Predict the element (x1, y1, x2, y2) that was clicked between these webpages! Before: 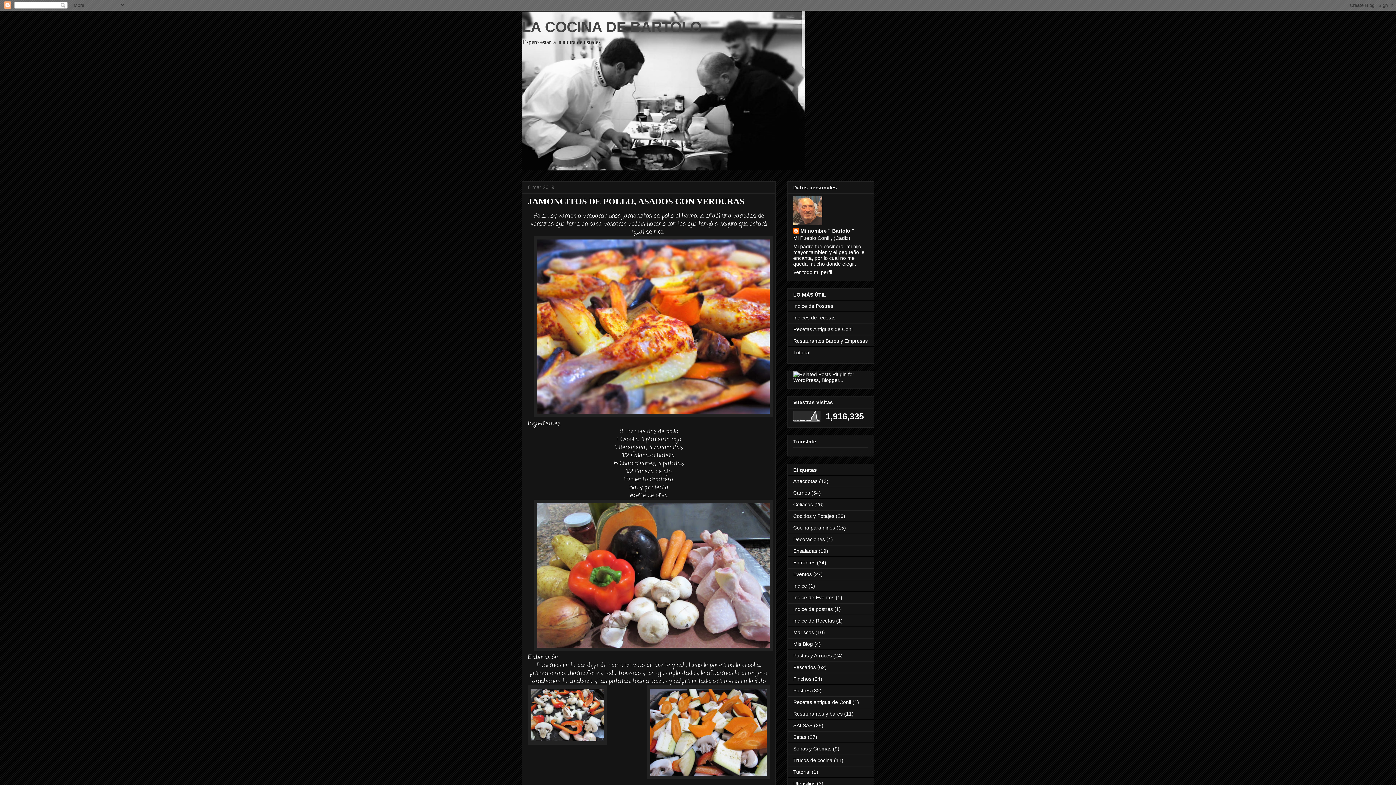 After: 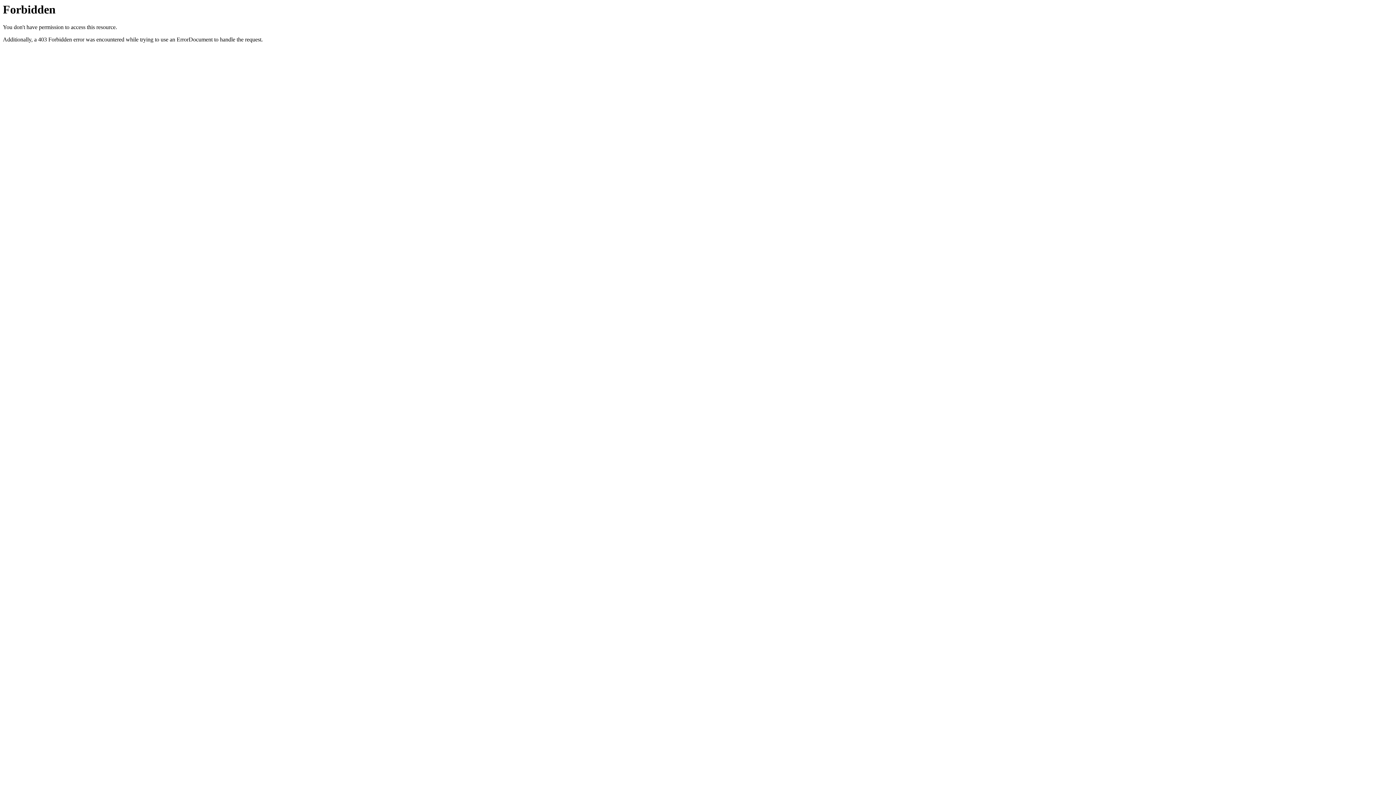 Action: bbox: (793, 377, 868, 383)